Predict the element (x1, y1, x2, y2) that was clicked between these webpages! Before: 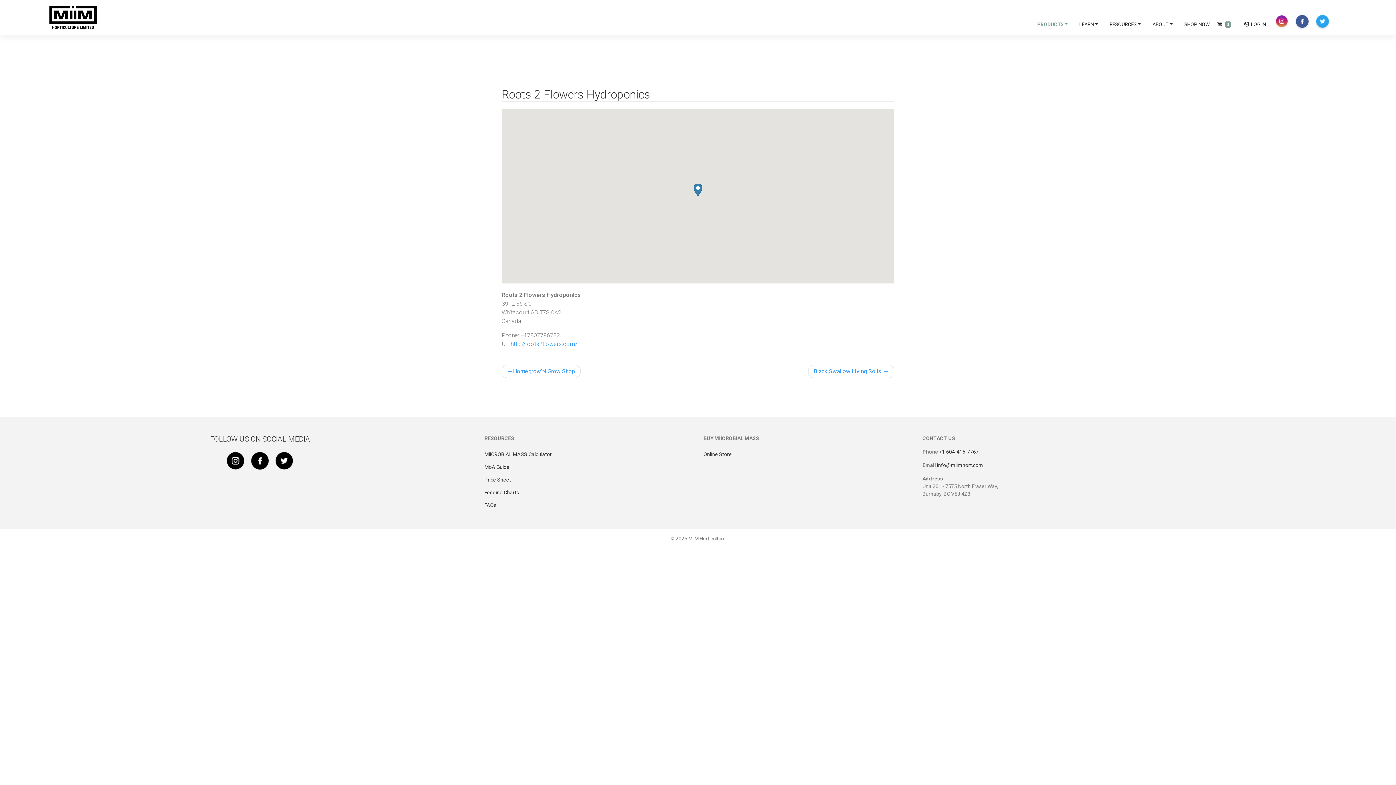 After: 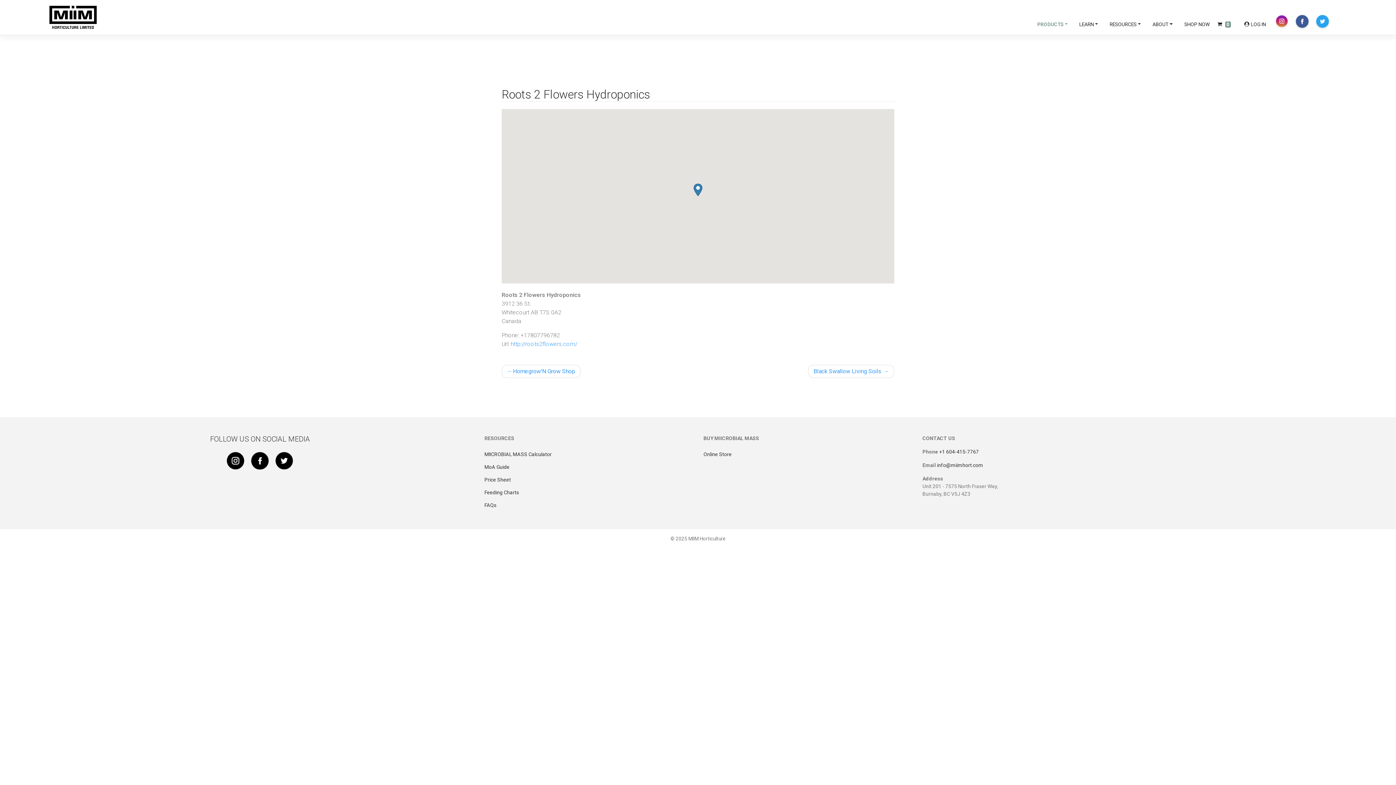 Action: bbox: (275, 457, 293, 463)